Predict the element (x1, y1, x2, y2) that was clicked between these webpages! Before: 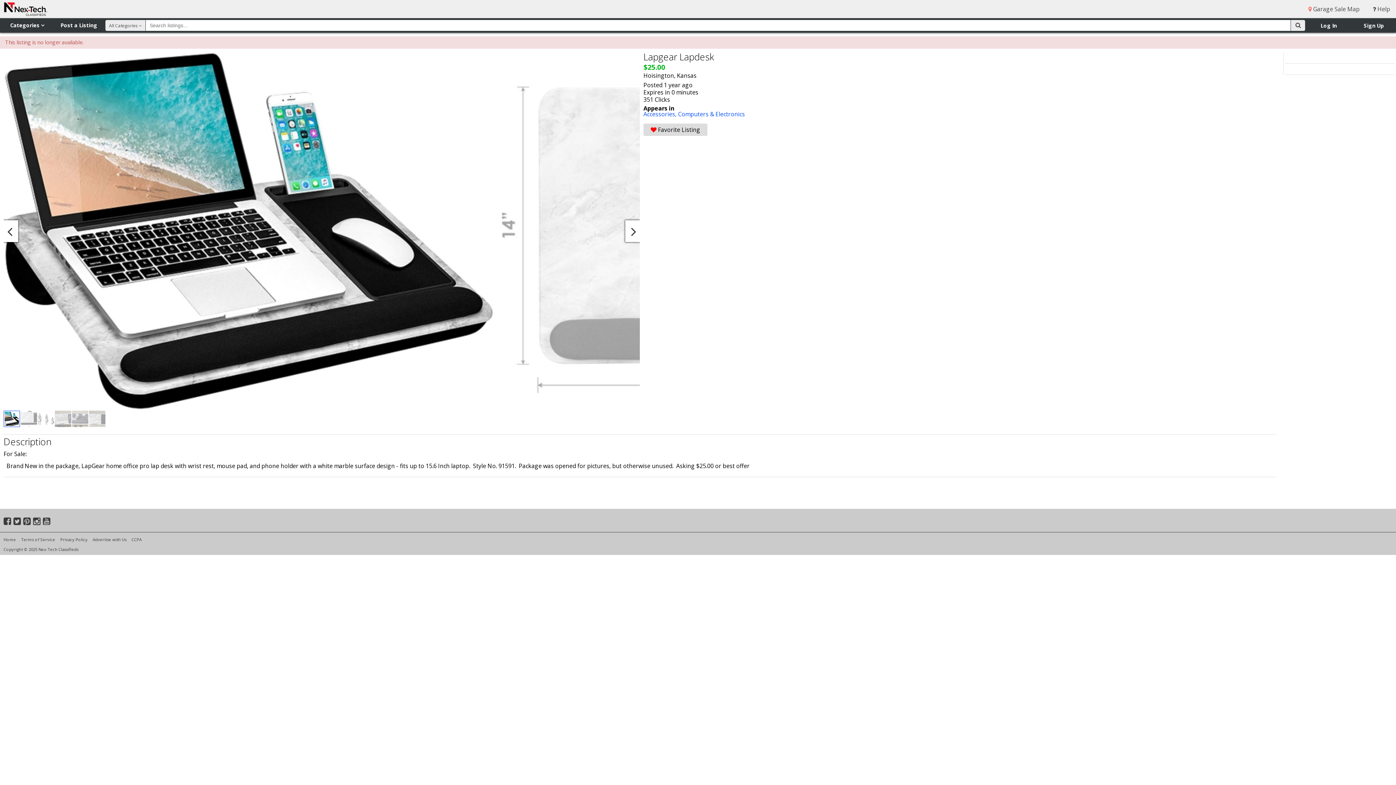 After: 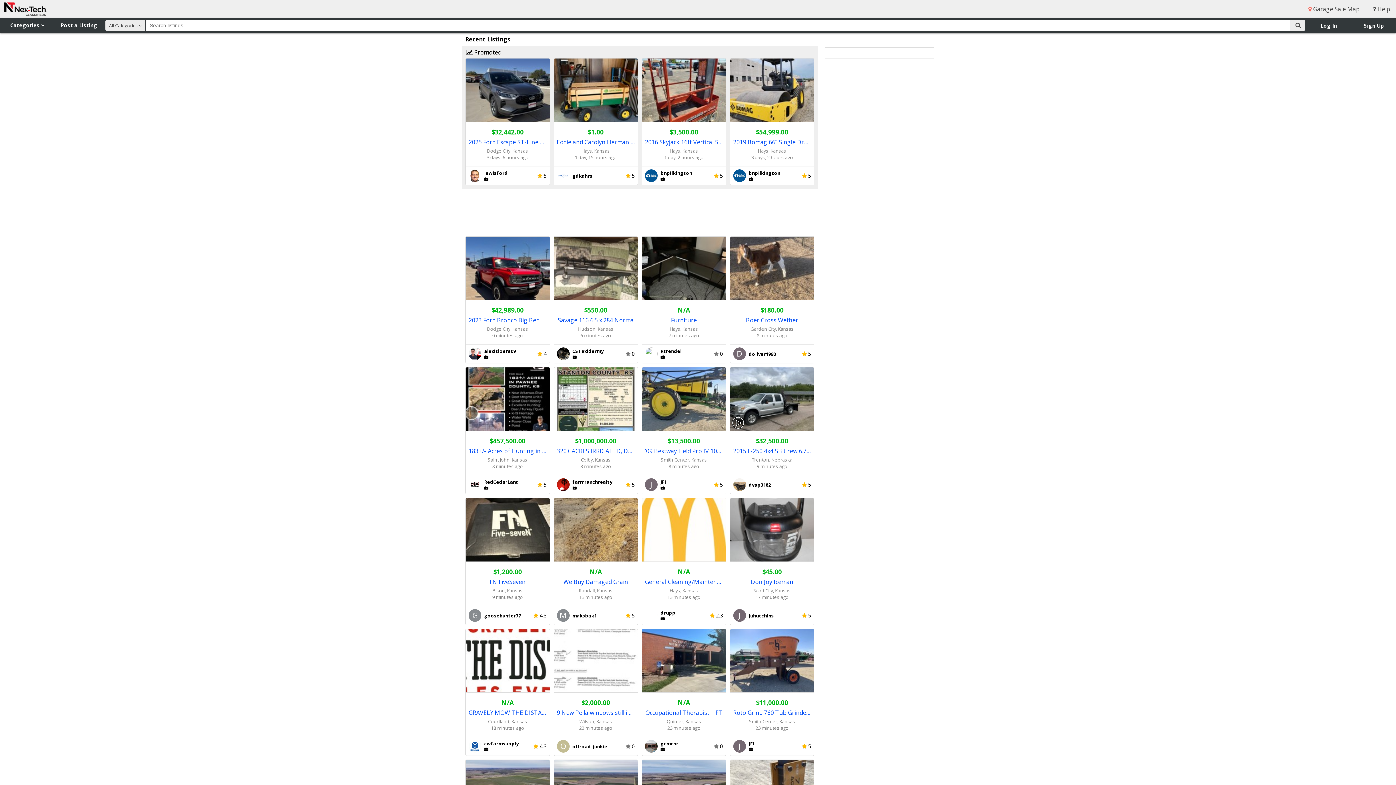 Action: bbox: (3, 10, 47, 18)